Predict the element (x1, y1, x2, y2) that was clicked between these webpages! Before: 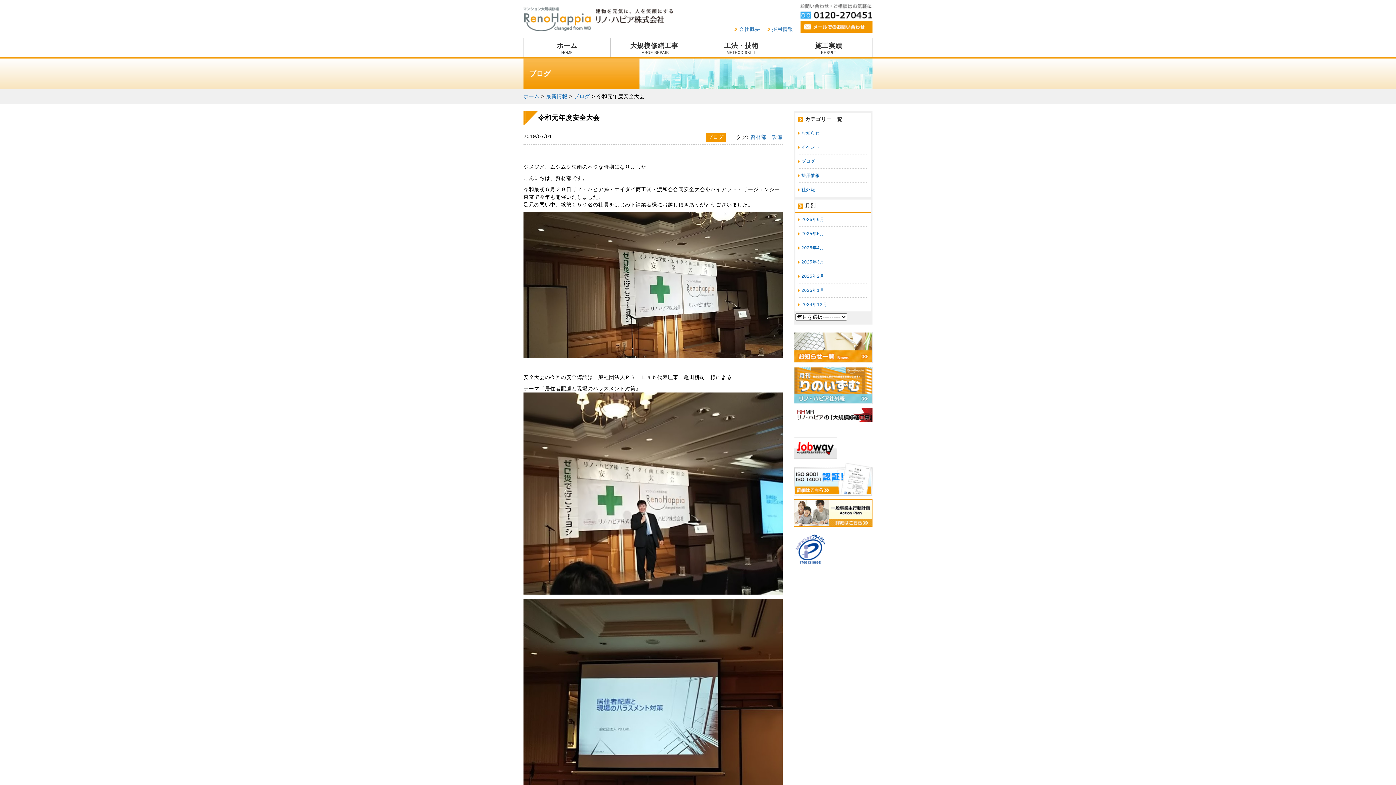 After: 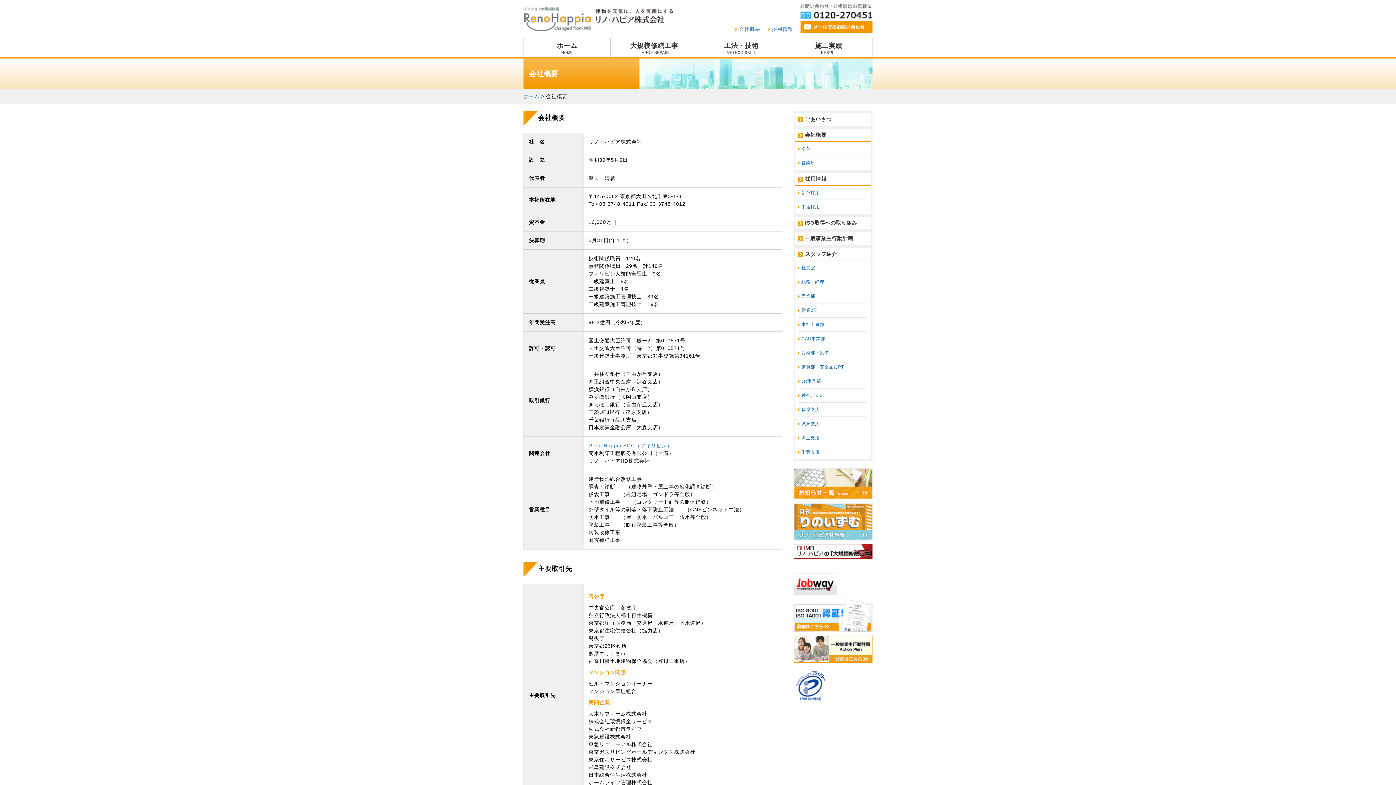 Action: bbox: (739, 26, 760, 32) label: 会社概要